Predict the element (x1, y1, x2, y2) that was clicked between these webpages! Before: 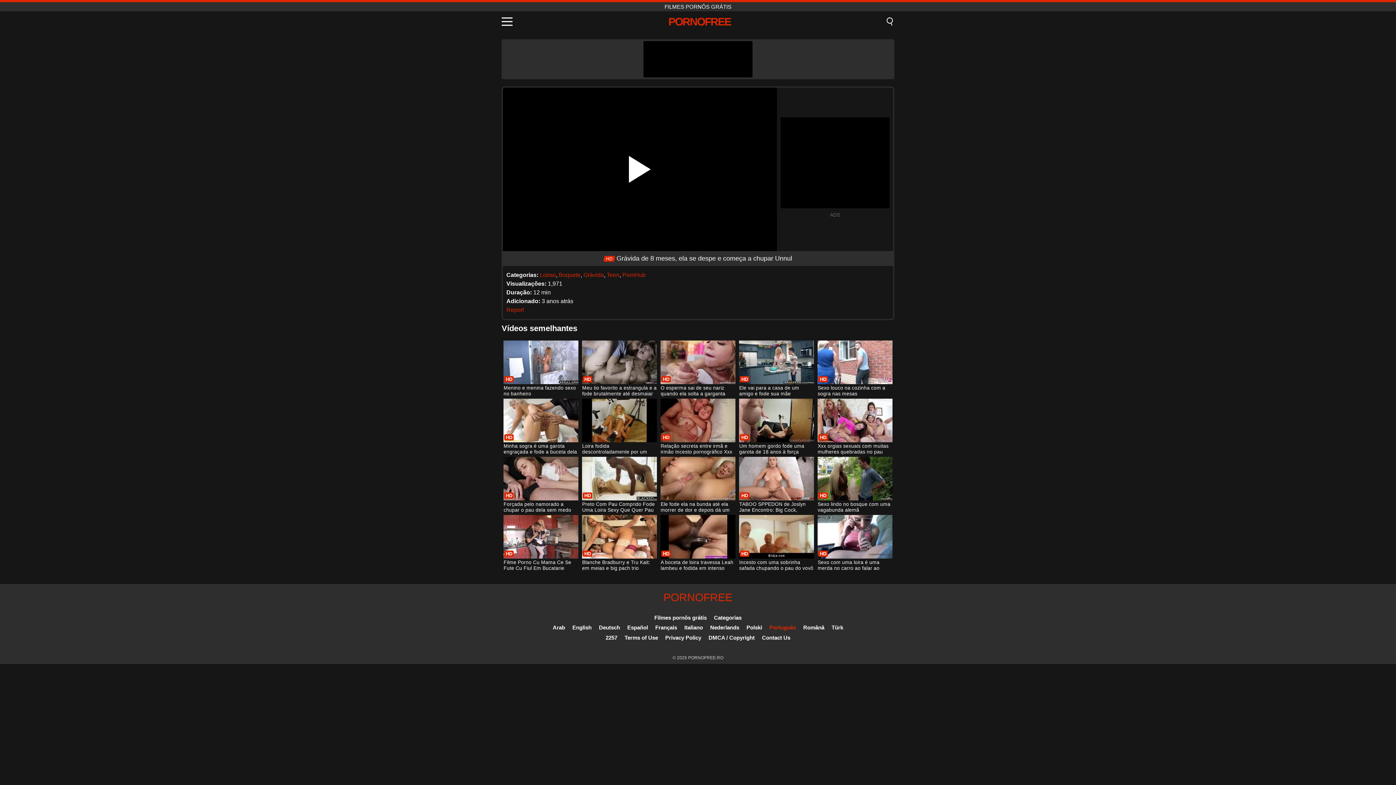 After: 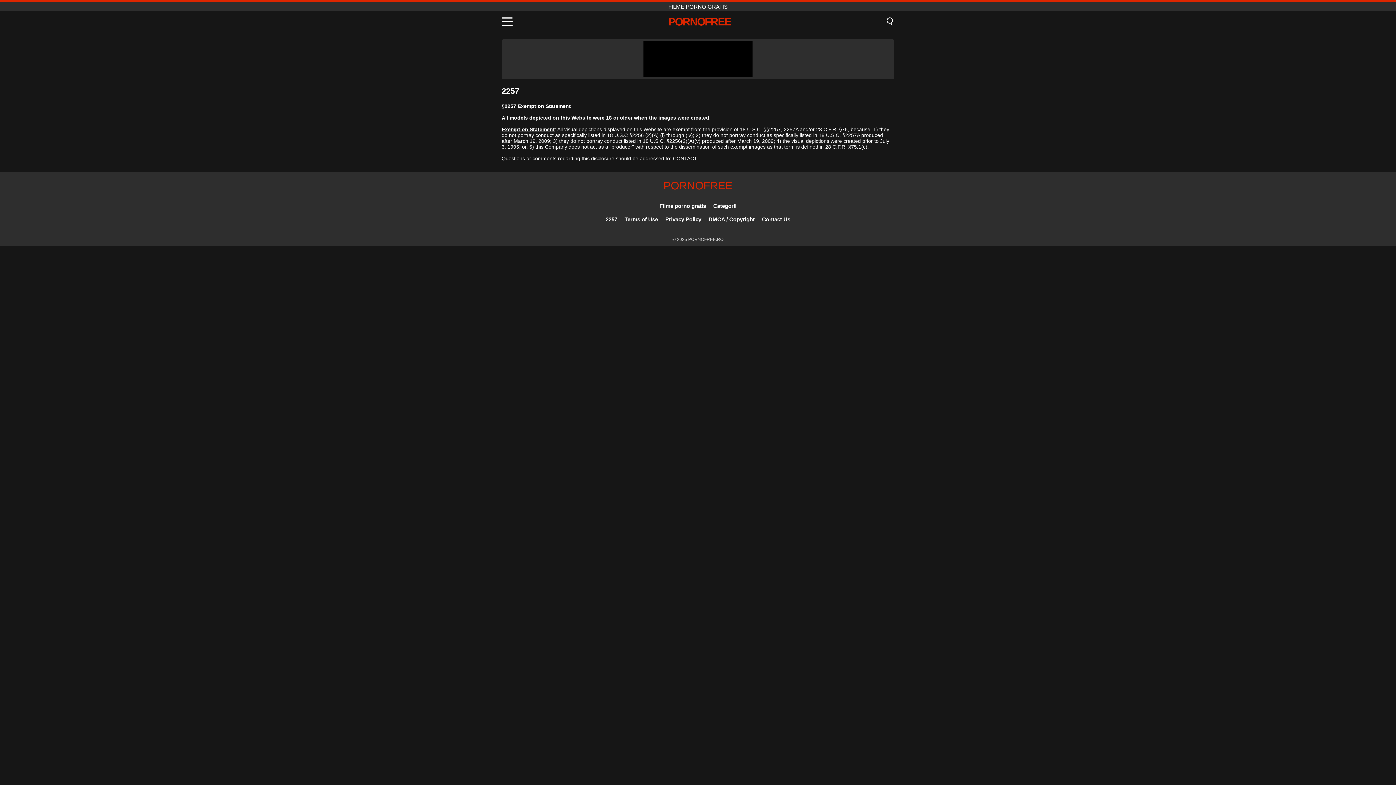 Action: label: 2257 bbox: (605, 634, 617, 641)